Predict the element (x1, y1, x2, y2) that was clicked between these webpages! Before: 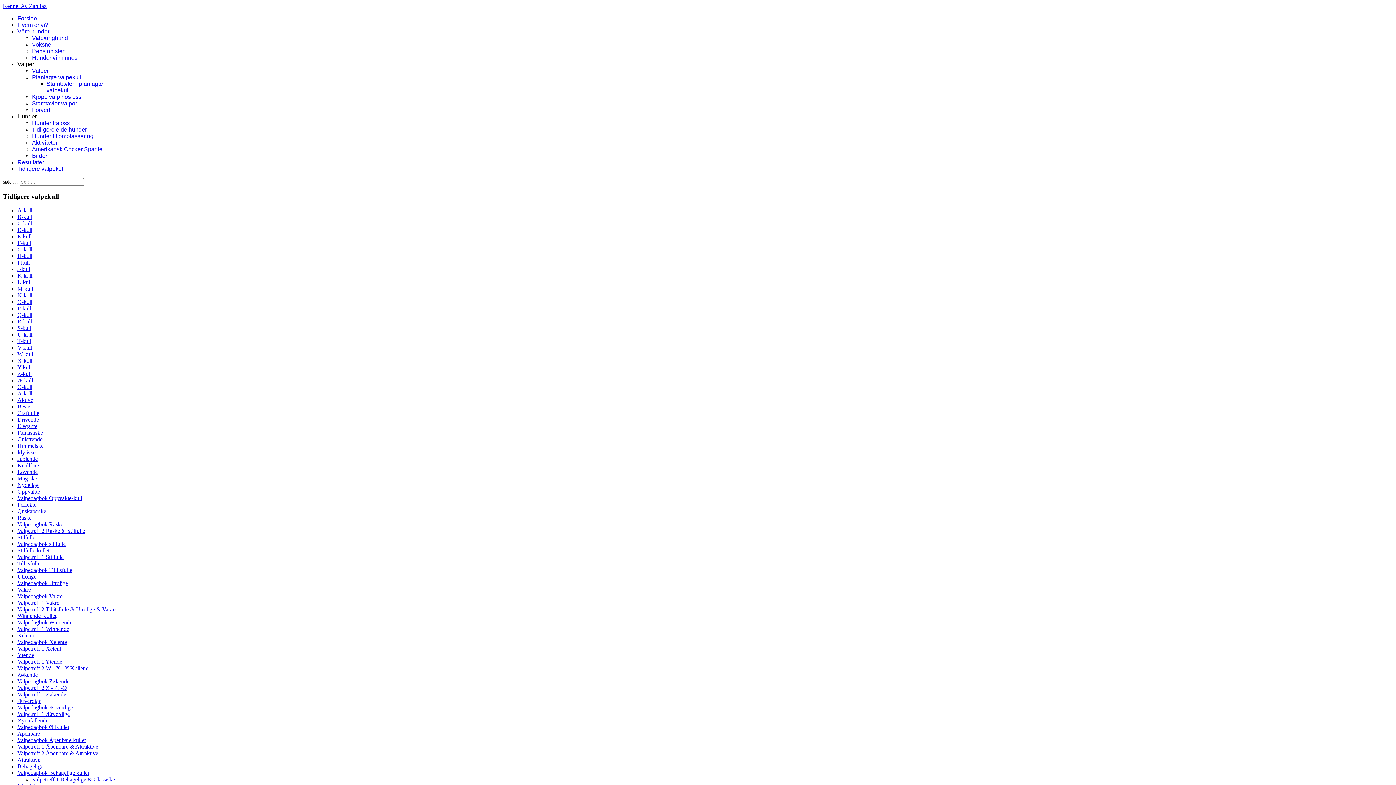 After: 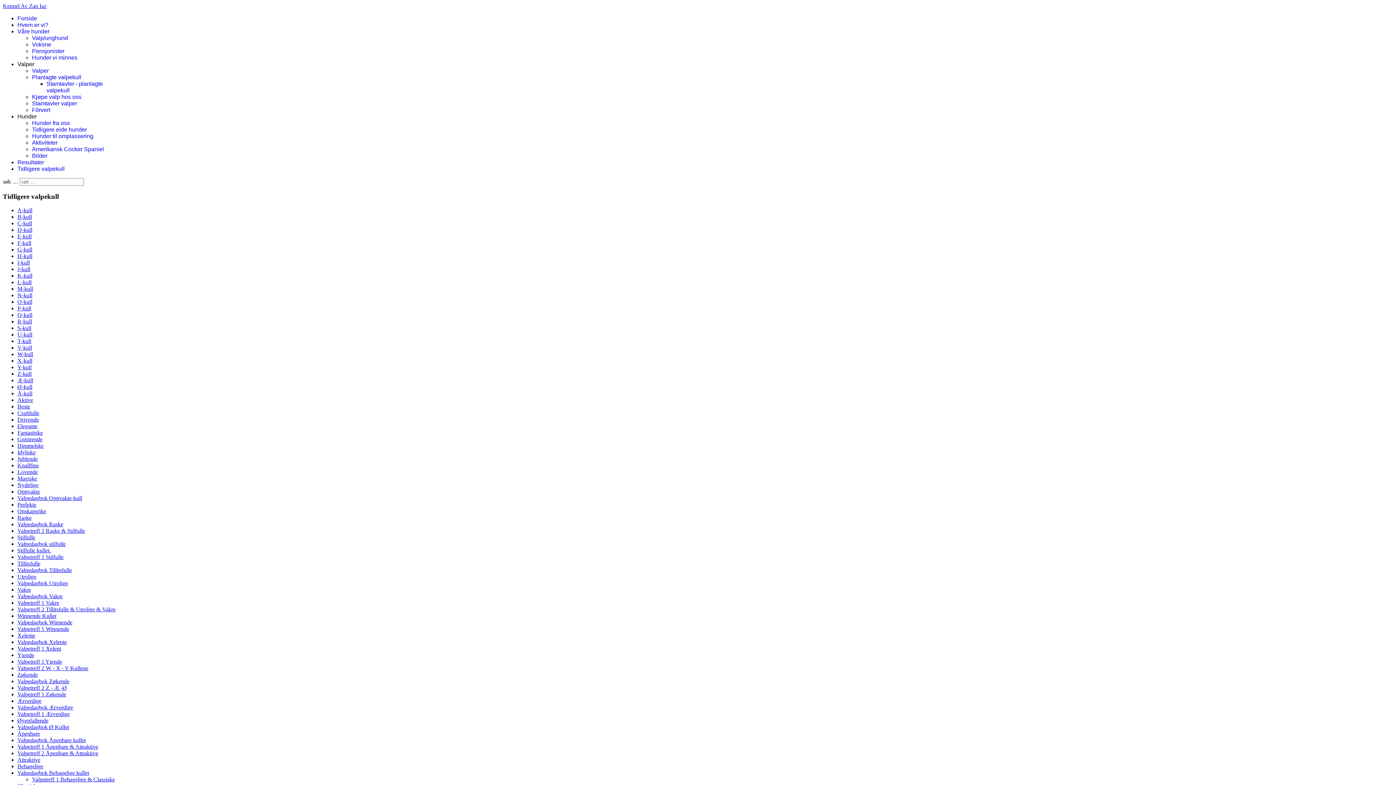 Action: label: Vakre bbox: (17, 587, 30, 593)